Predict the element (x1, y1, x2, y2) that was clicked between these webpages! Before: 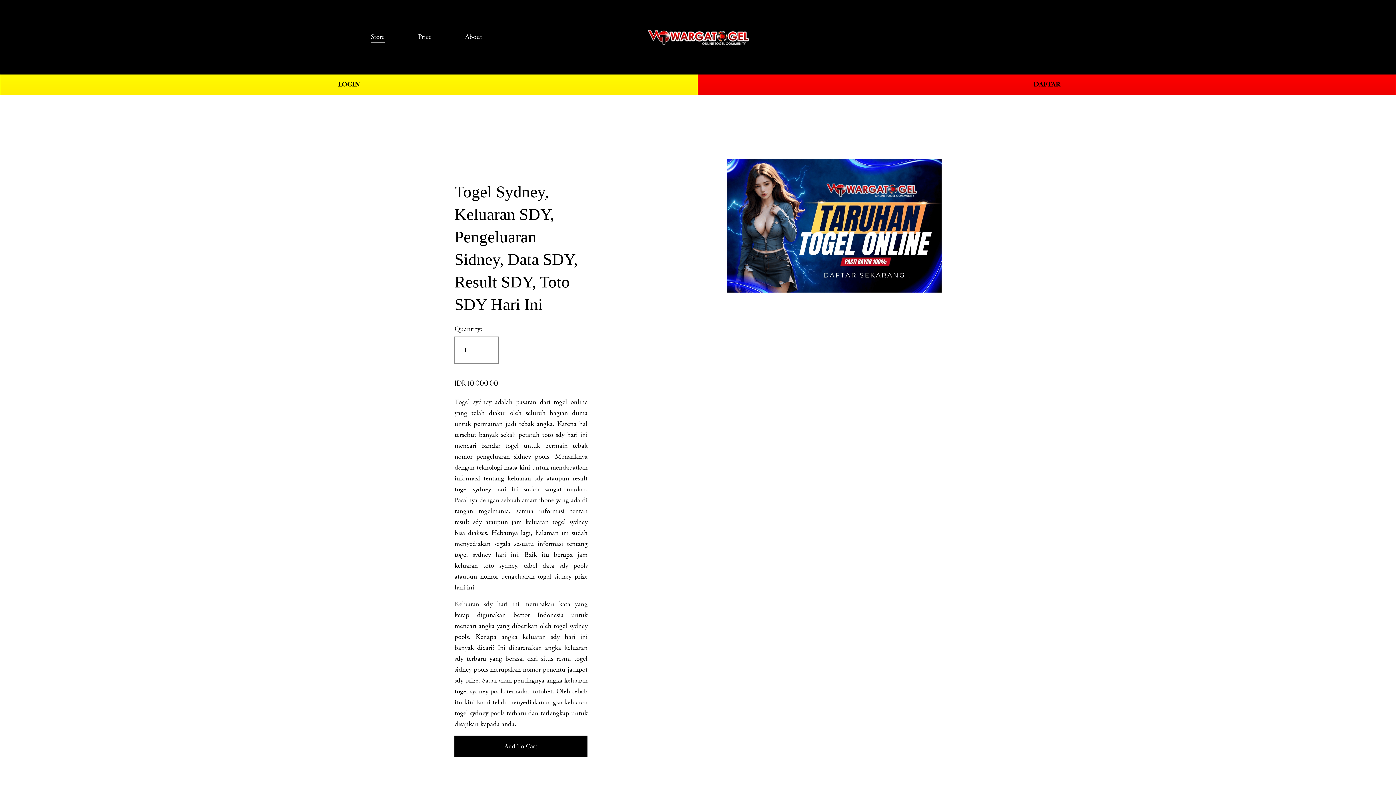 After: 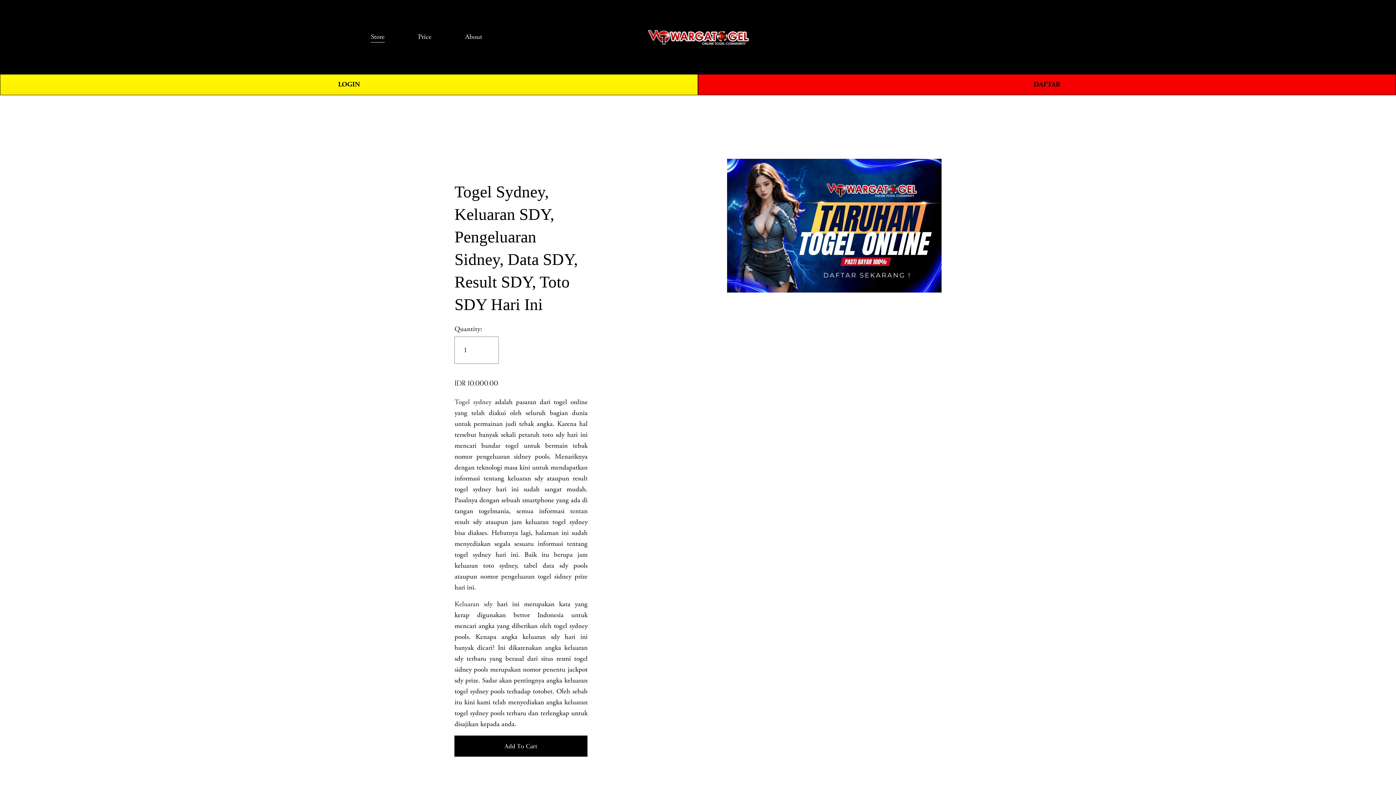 Action: label: About bbox: (465, 30, 482, 43)